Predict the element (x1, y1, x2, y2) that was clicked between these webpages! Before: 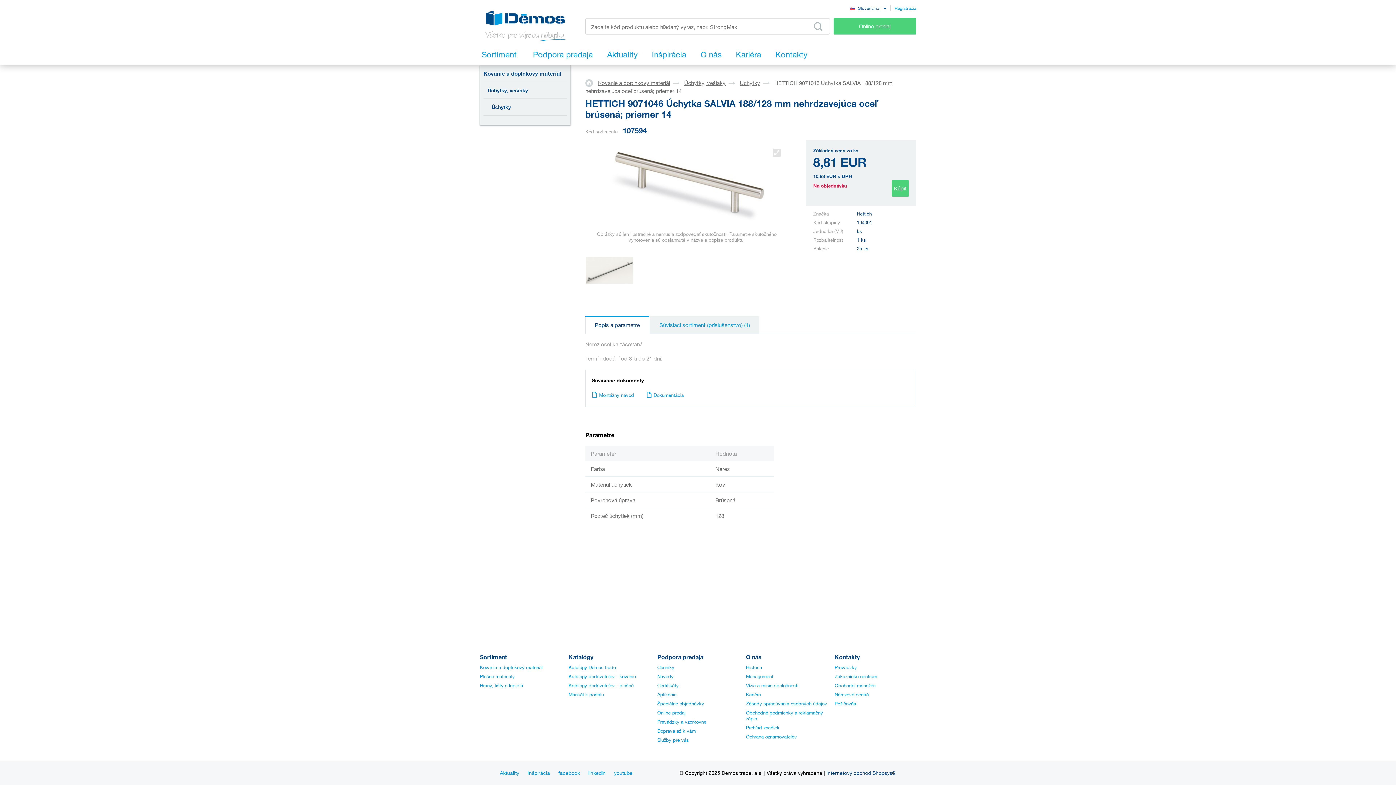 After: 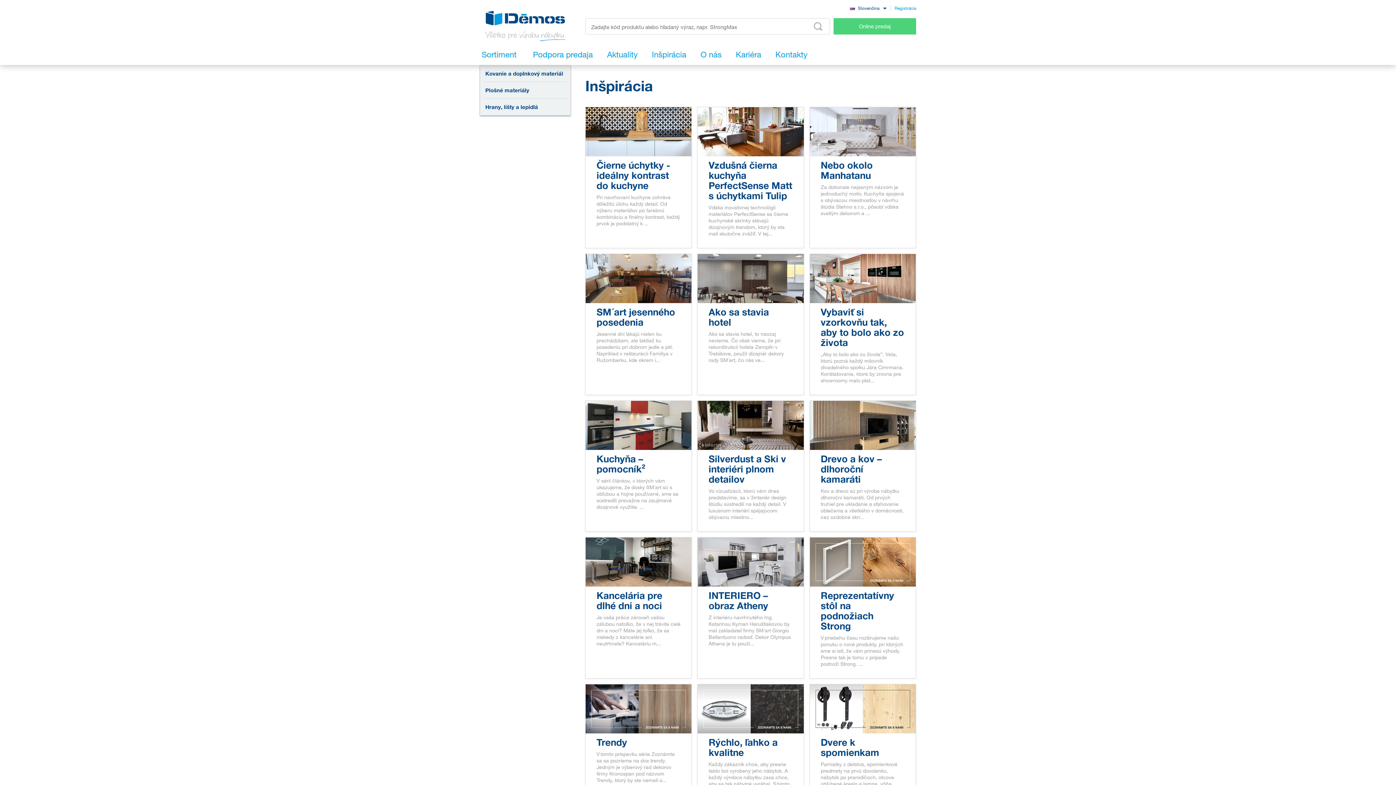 Action: bbox: (527, 770, 550, 776) label: Inšpirácia